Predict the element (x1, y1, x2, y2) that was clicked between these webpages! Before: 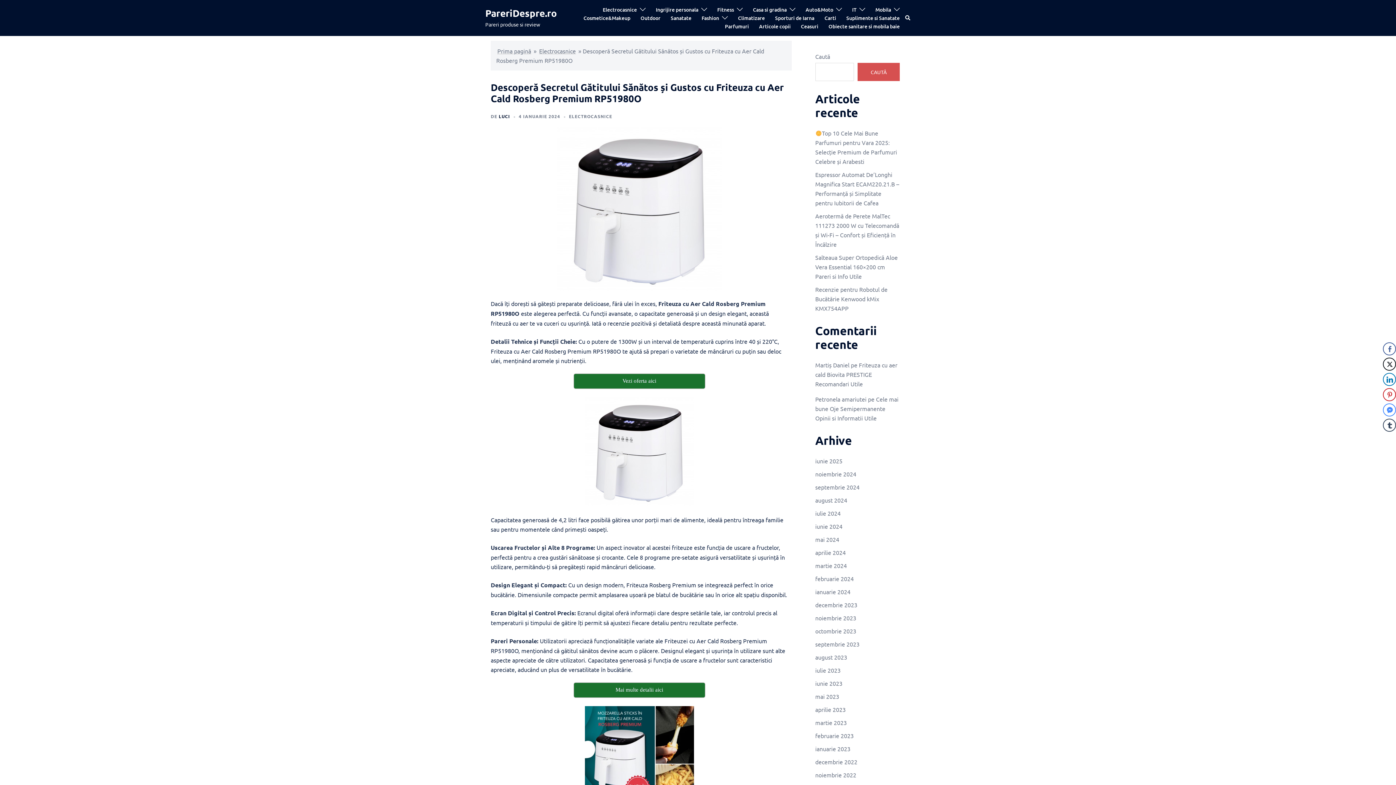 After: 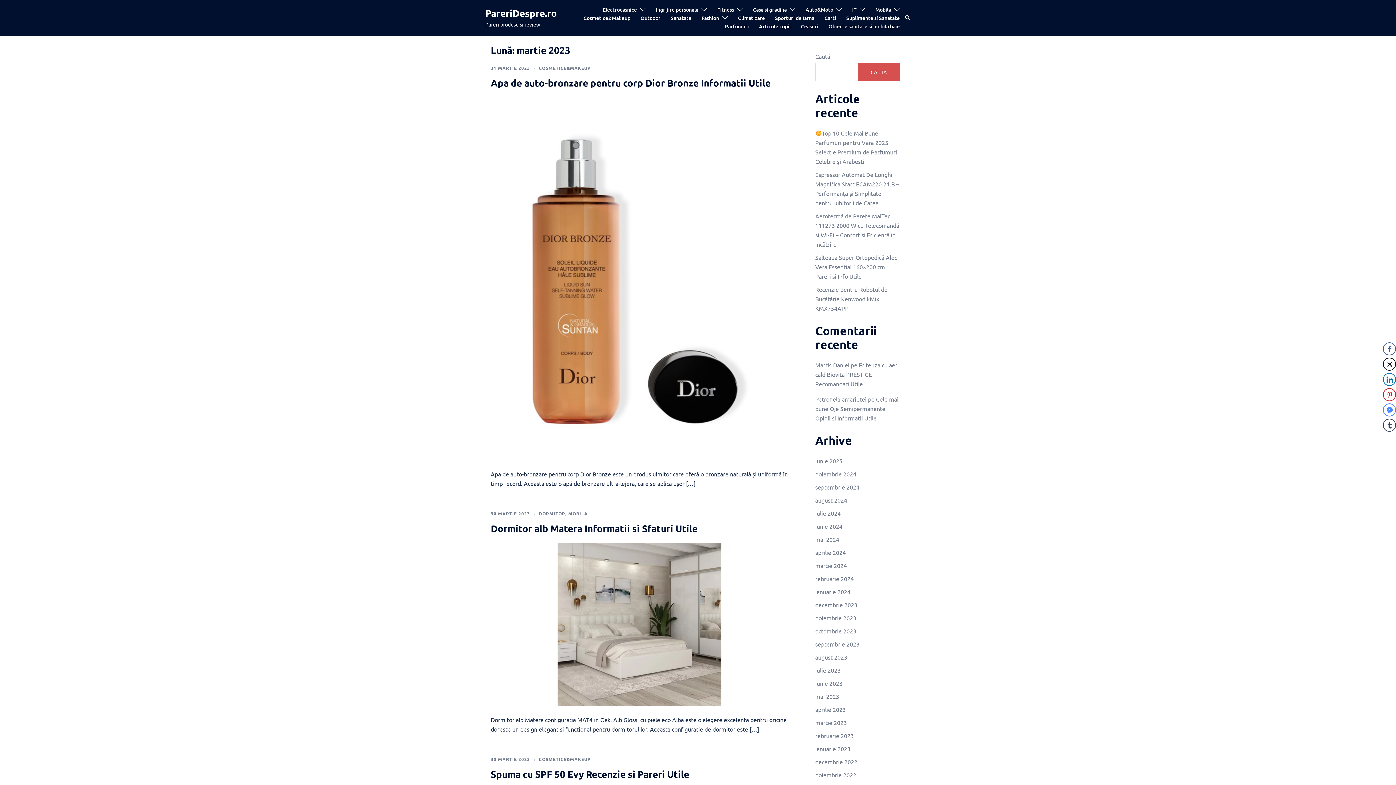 Action: label: martie 2023 bbox: (815, 719, 847, 726)